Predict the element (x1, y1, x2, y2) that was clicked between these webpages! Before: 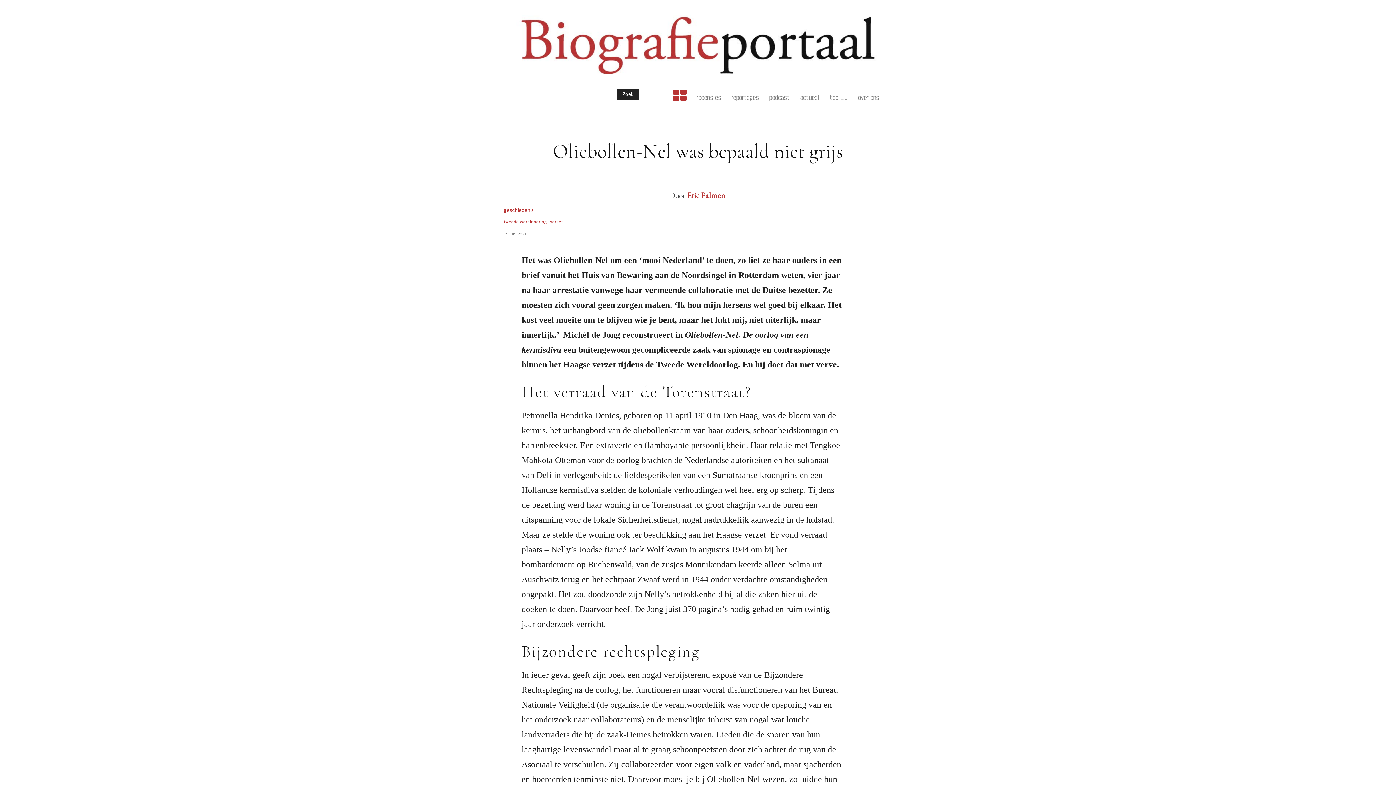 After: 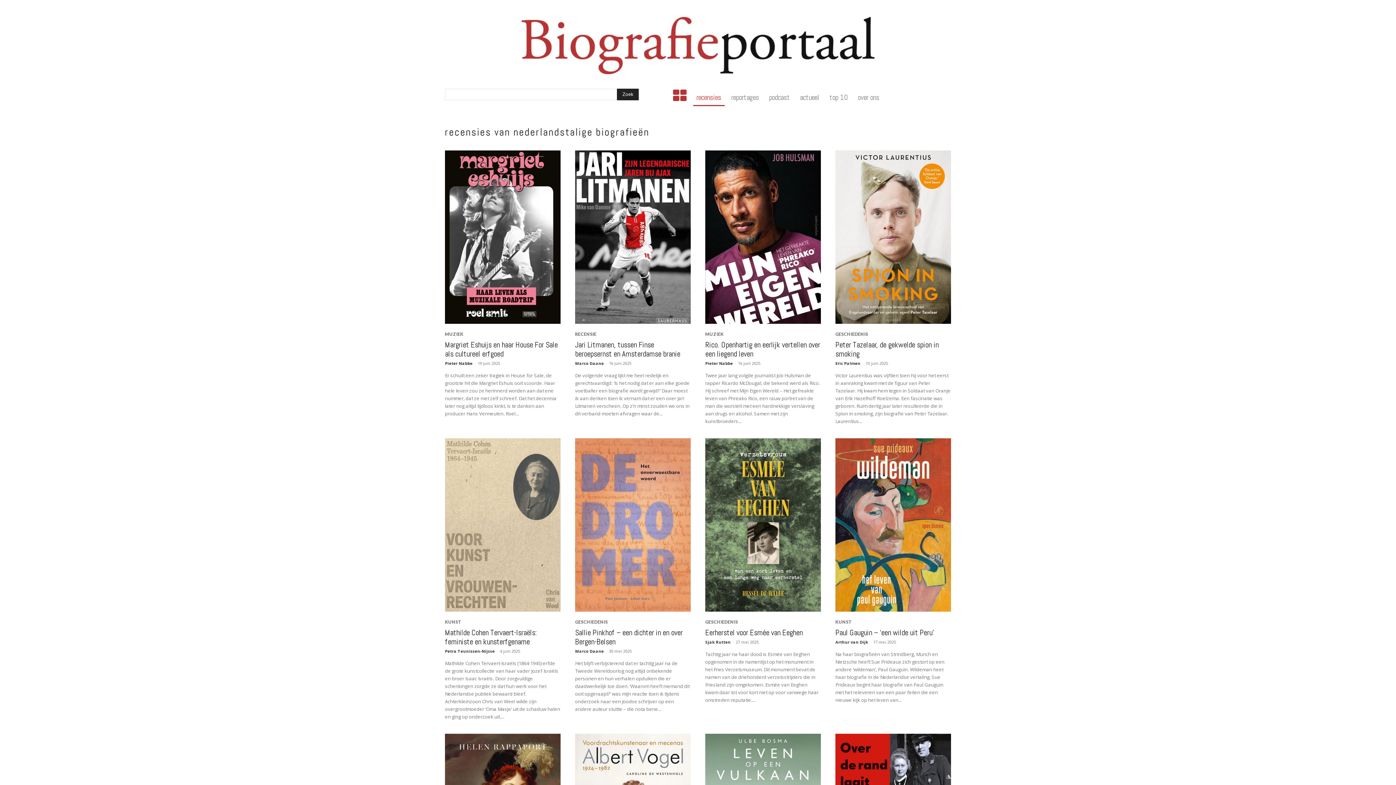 Action: label: recensies bbox: (691, 88, 726, 106)